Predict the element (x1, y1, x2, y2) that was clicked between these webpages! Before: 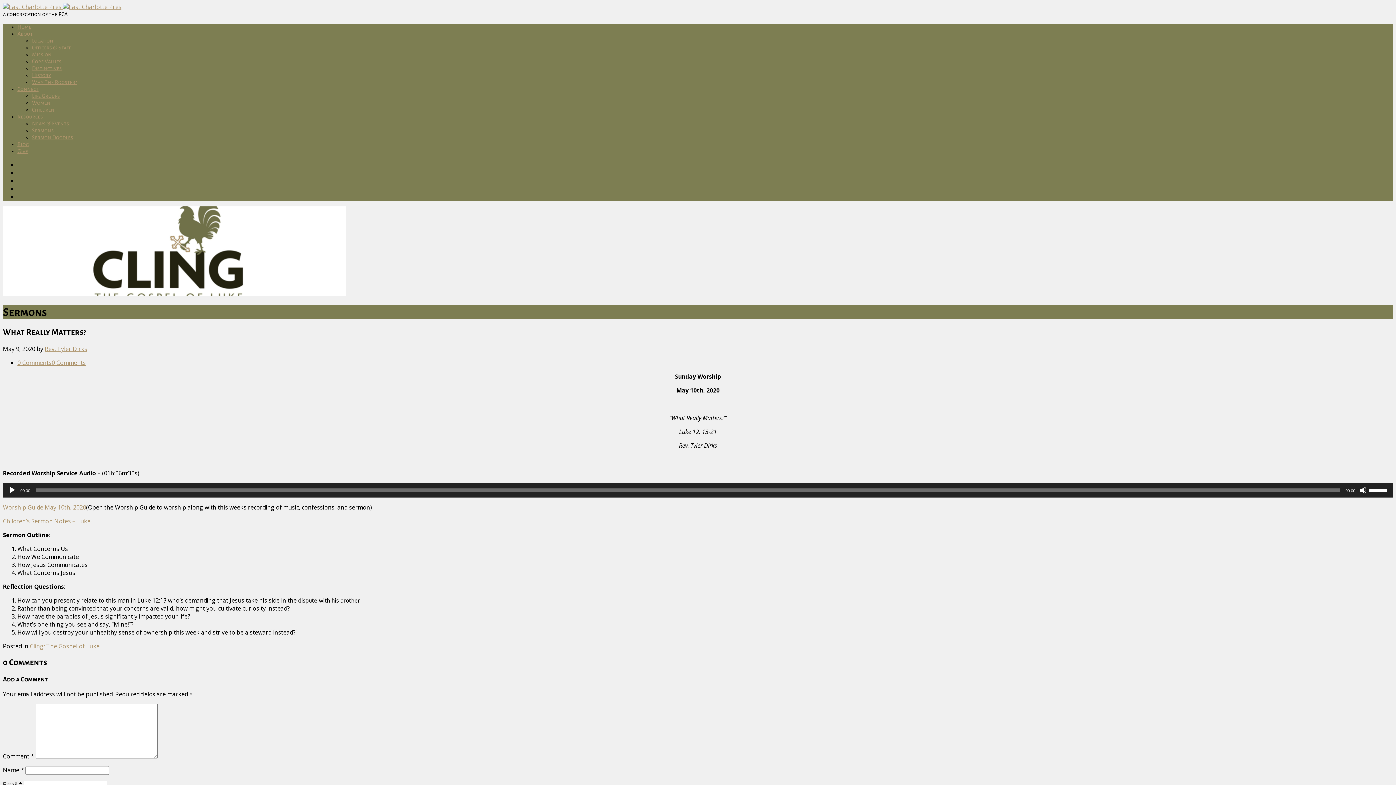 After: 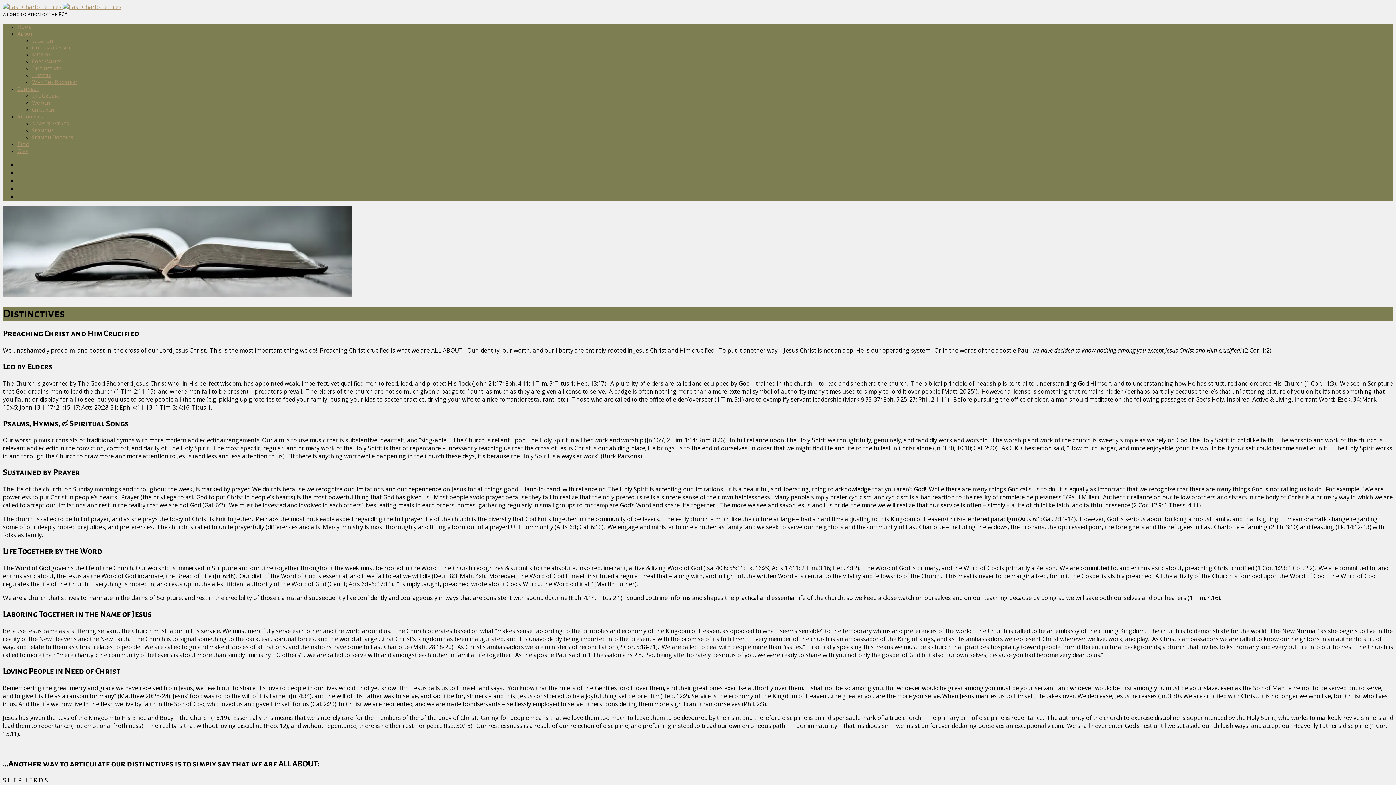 Action: bbox: (32, 65, 61, 71) label: Distinctives